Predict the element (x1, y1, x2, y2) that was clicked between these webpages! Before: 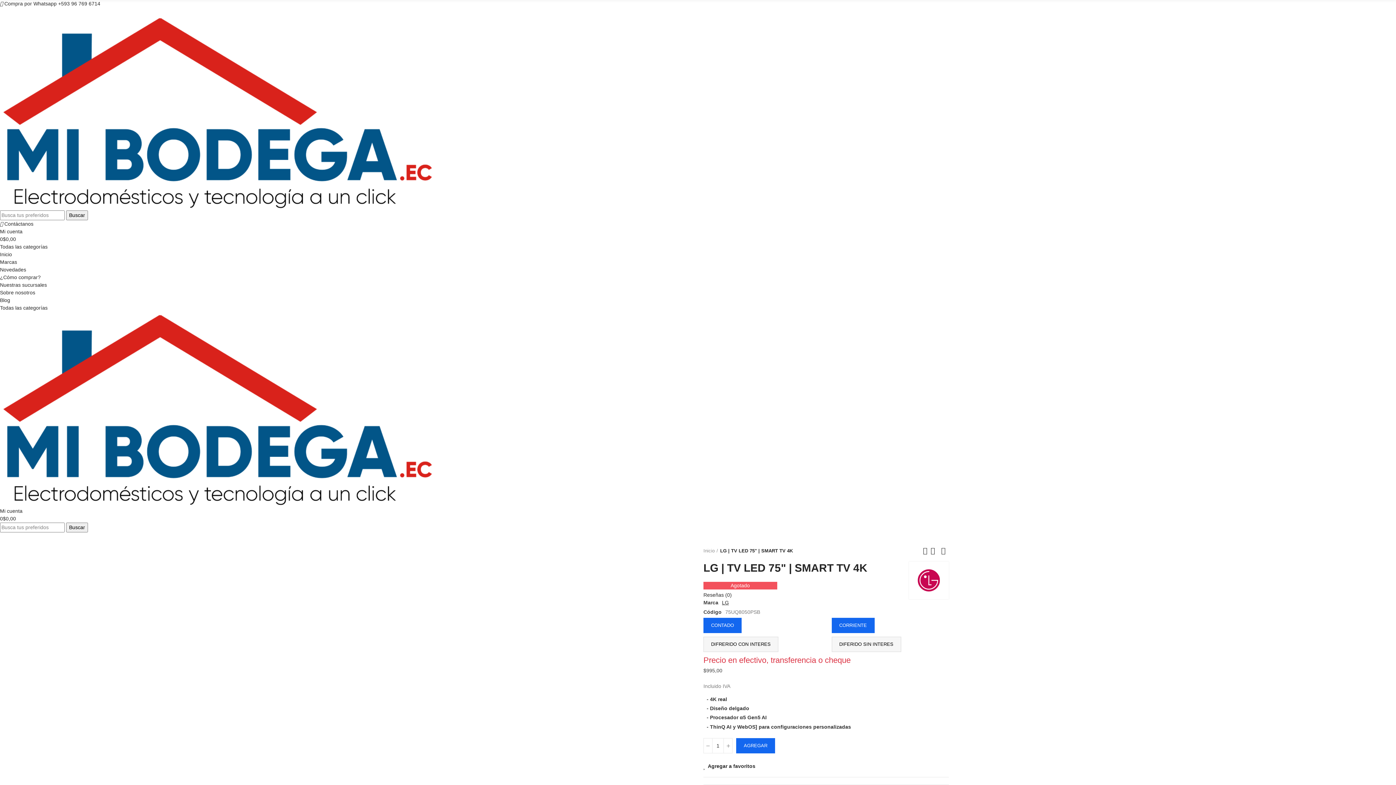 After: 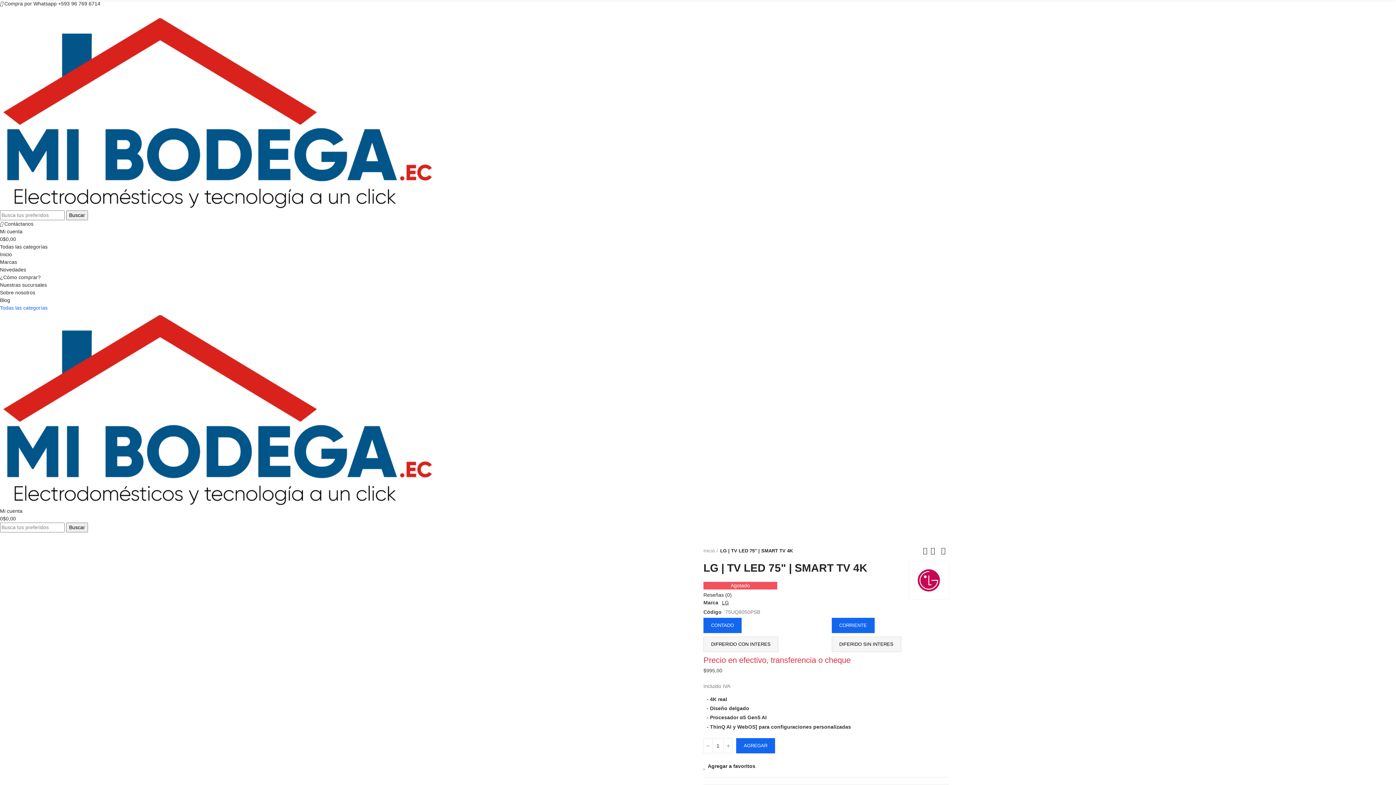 Action: bbox: (0, 305, 47, 310) label: Todas las categorías